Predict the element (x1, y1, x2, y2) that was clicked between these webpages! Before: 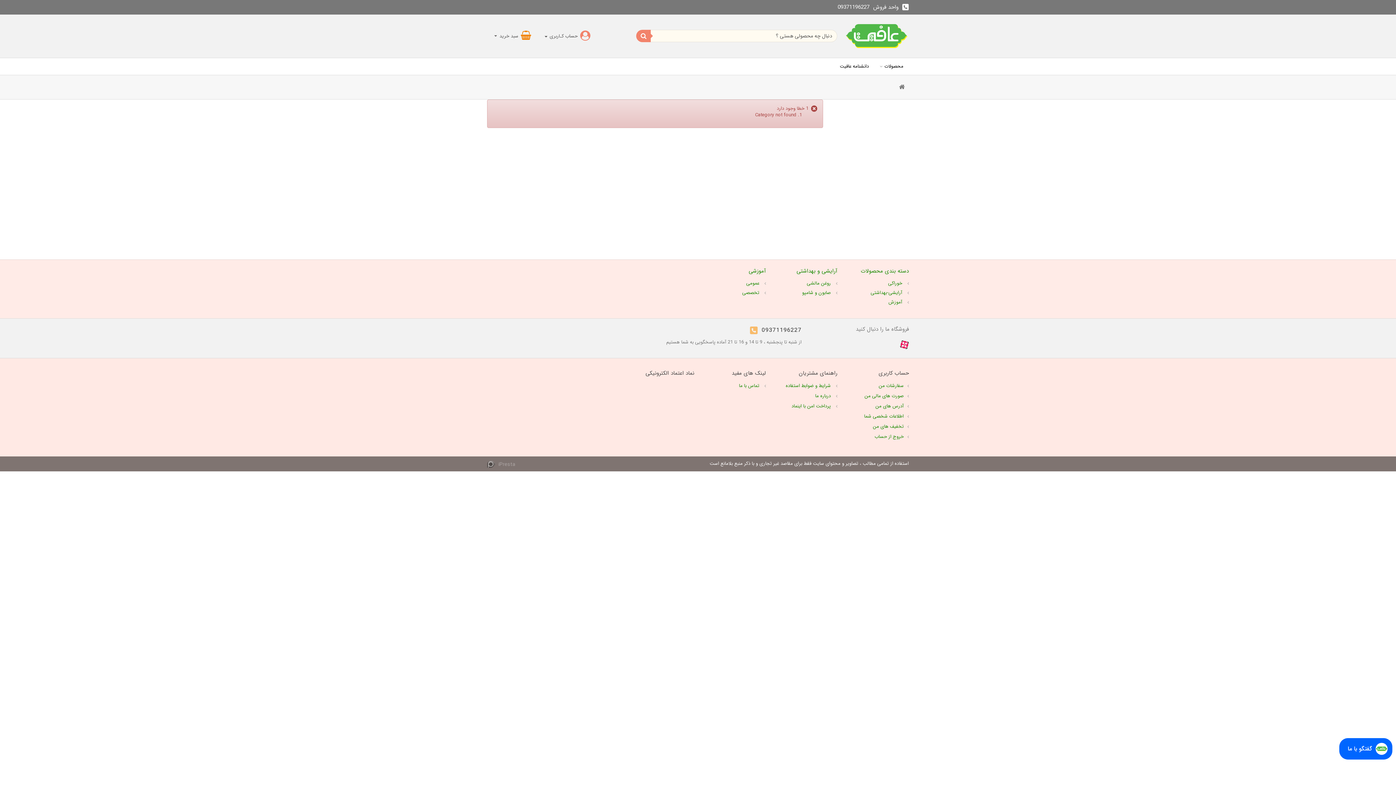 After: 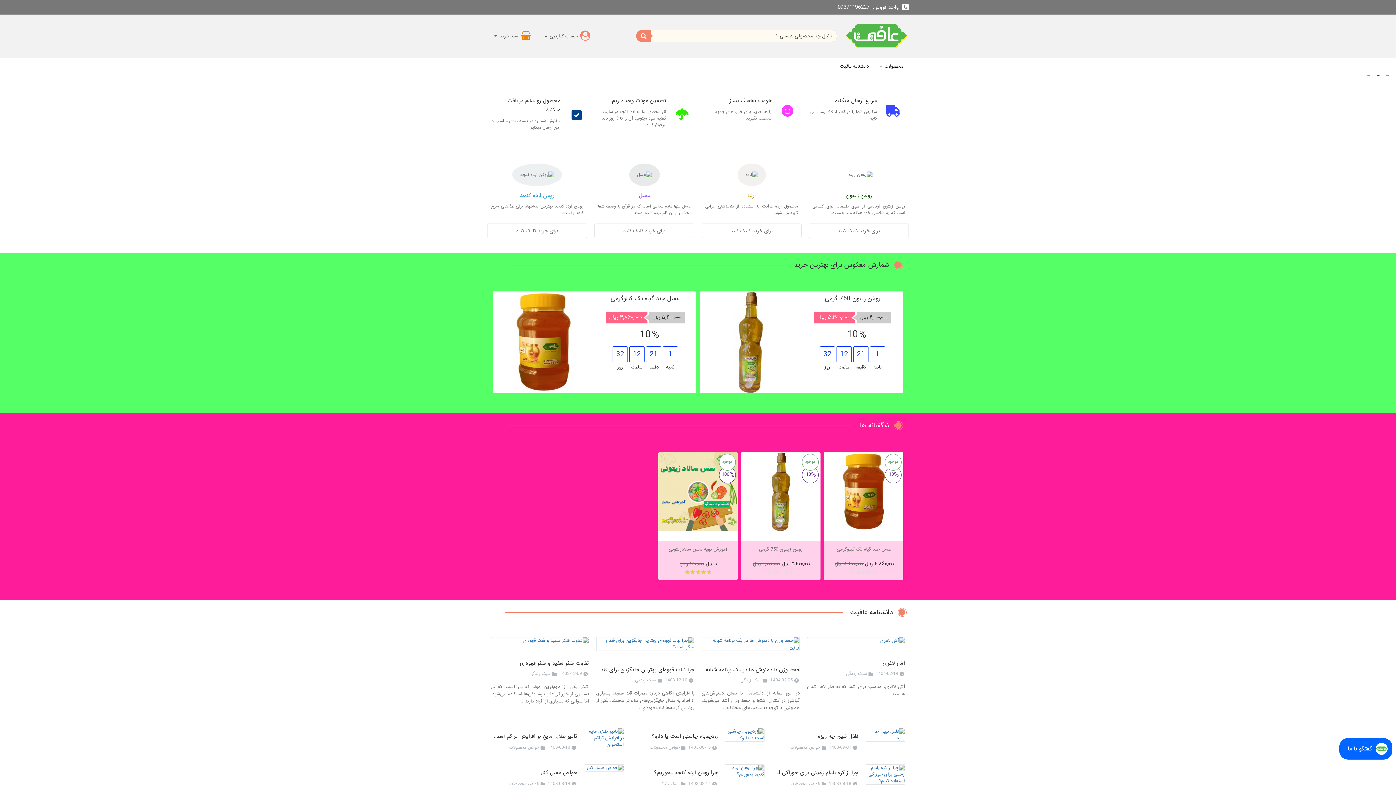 Action: bbox: (895, 83, 909, 92)